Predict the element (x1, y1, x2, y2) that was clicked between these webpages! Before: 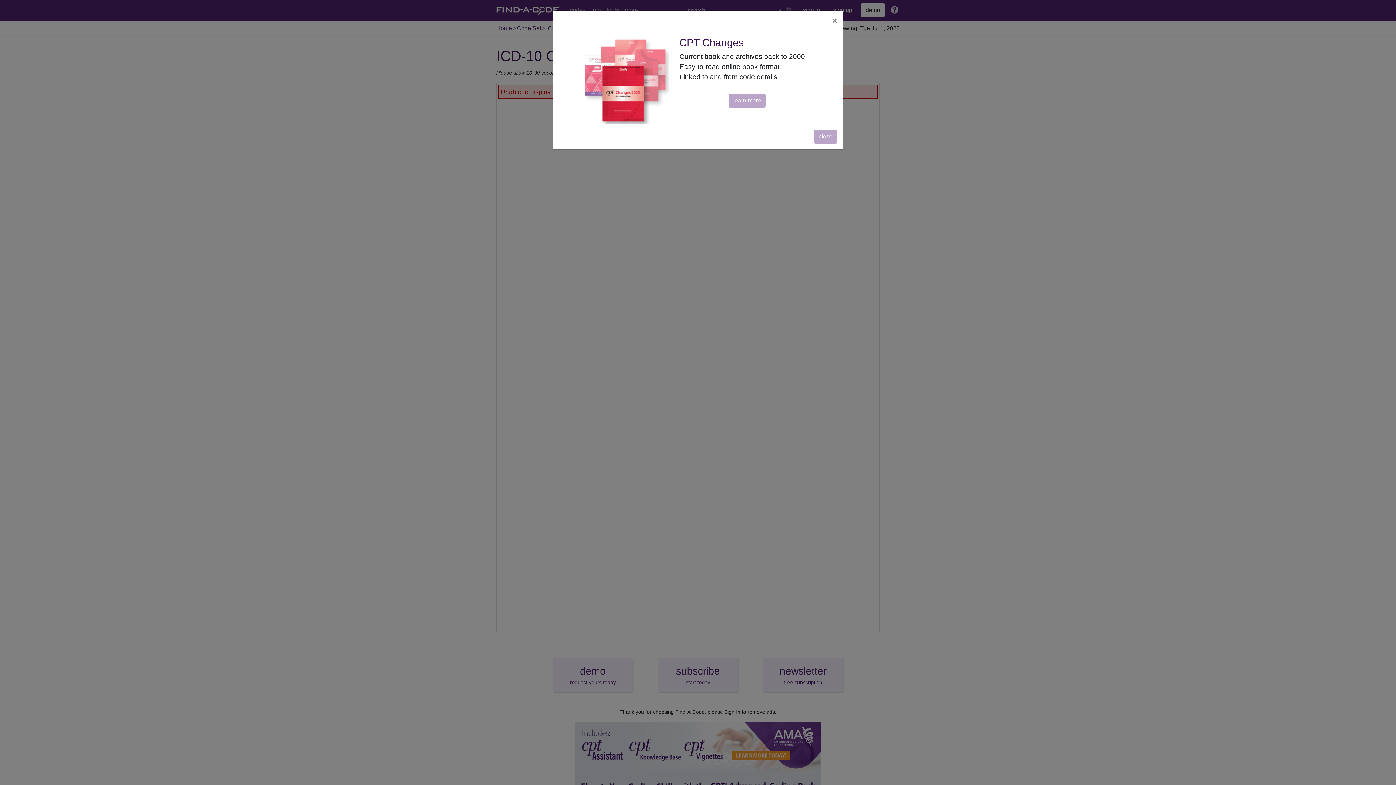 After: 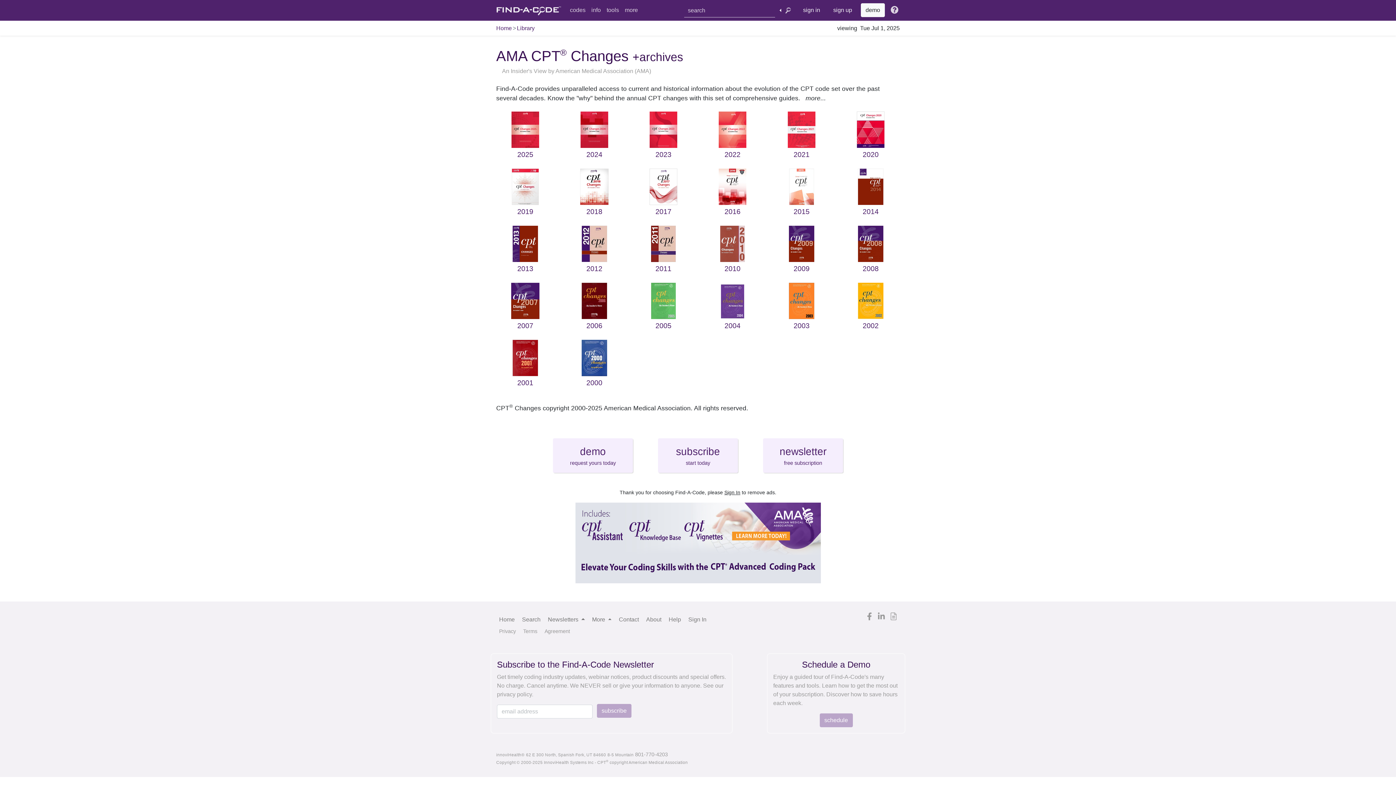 Action: bbox: (581, 36, 668, 124)